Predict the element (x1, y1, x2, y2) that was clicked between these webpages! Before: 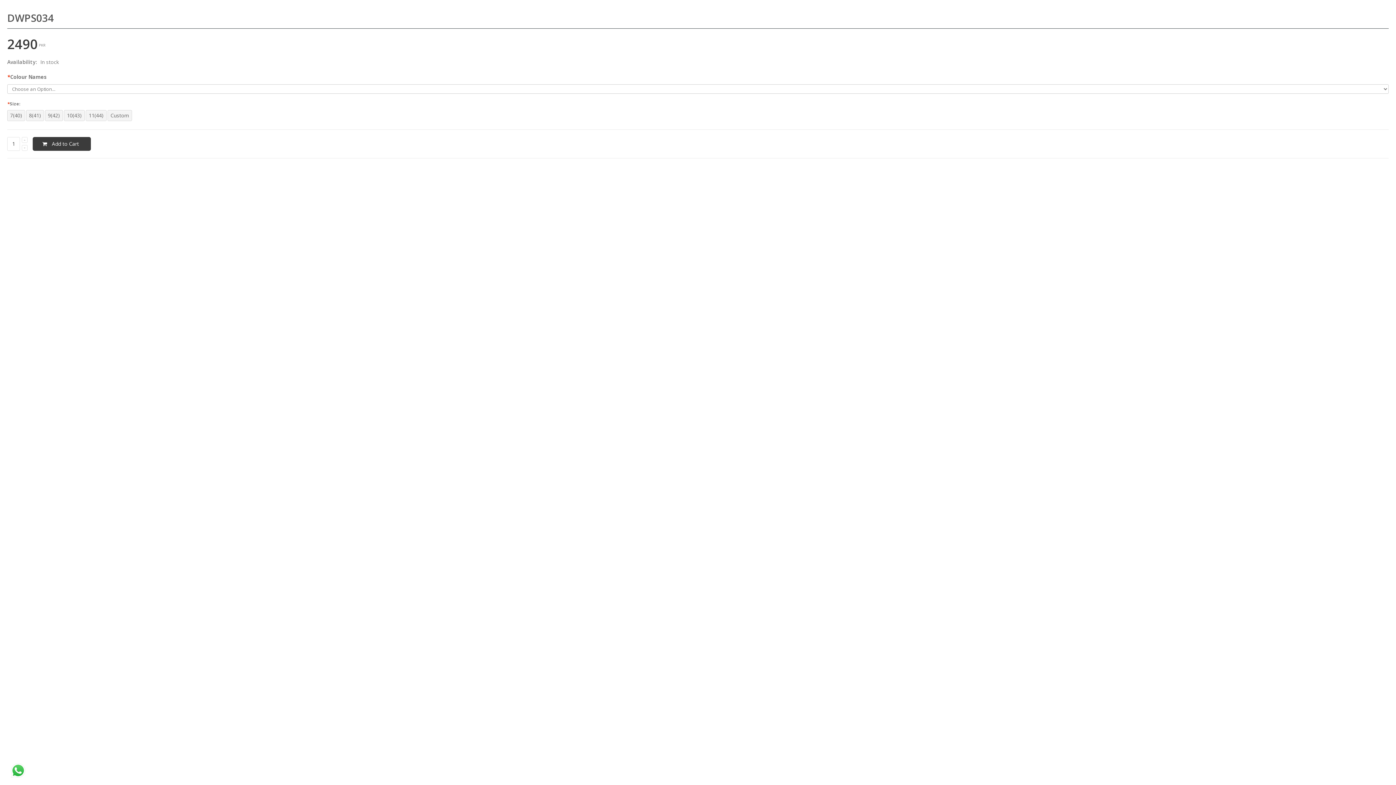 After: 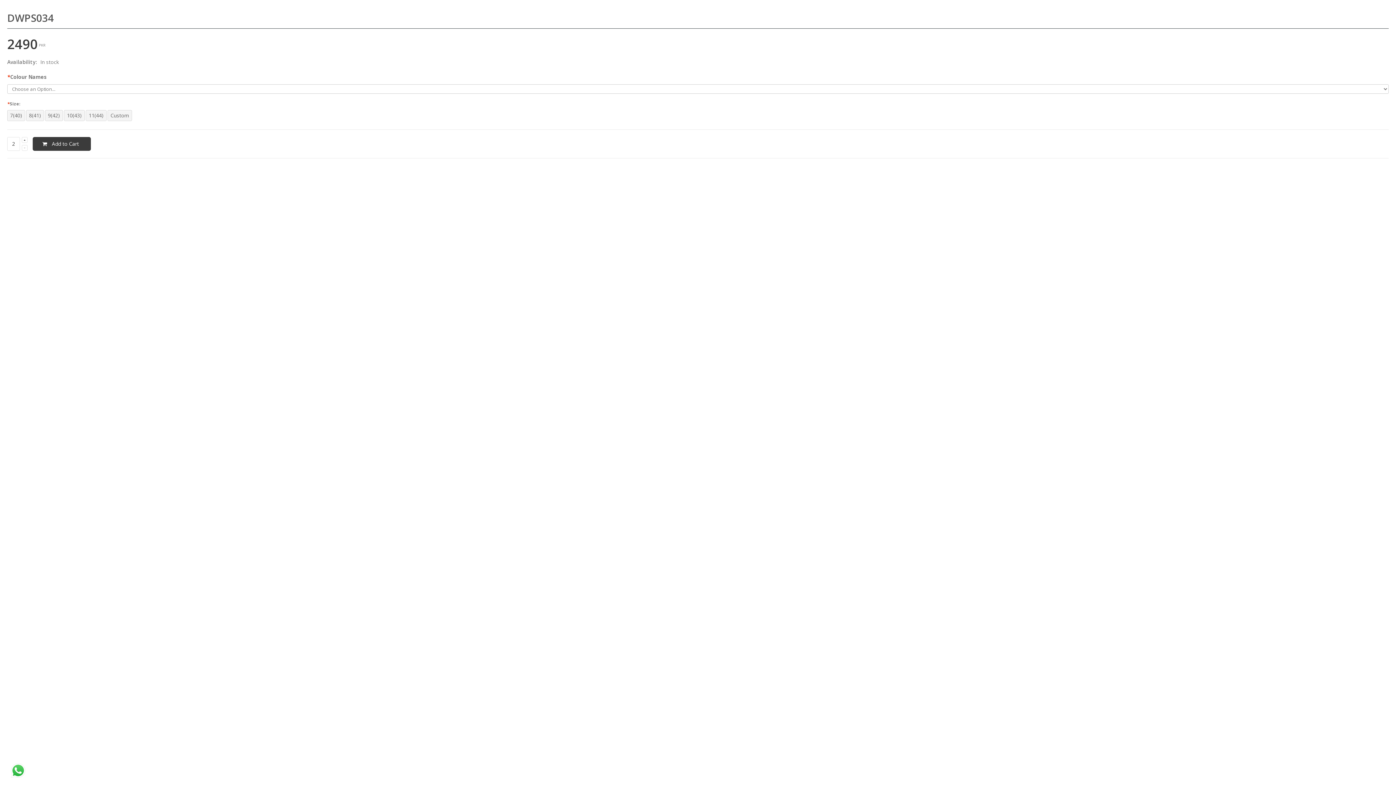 Action: bbox: (21, 136, 27, 142)